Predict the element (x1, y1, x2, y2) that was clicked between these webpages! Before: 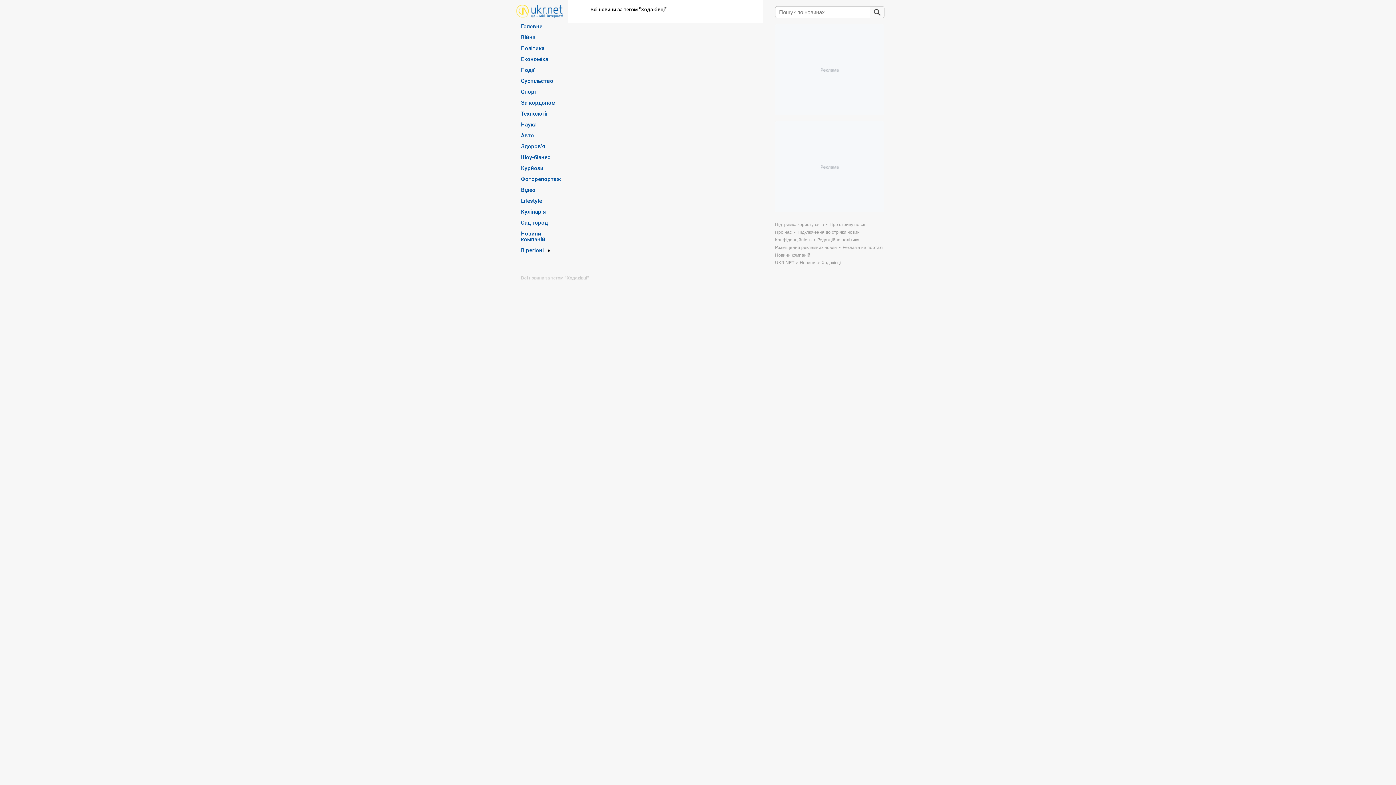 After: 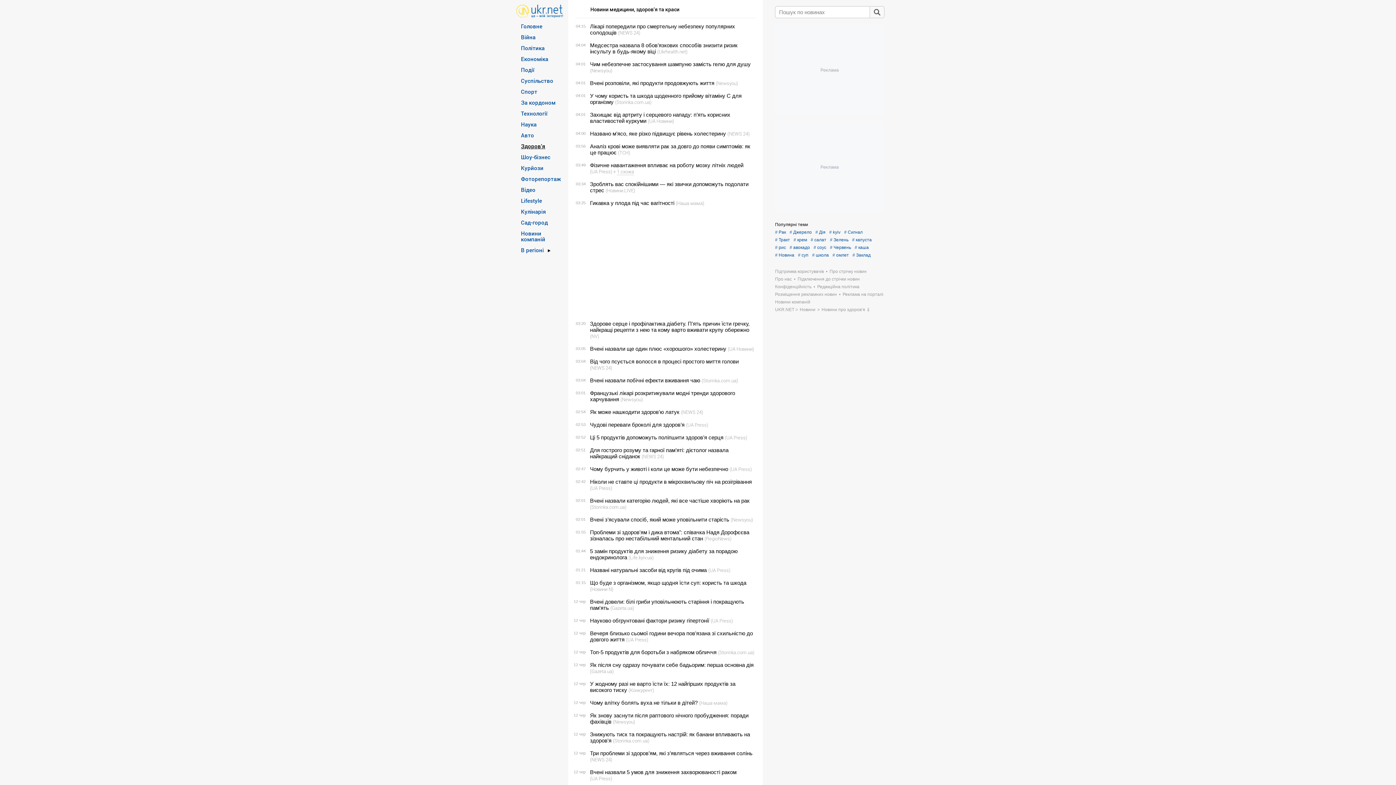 Action: label: Здоров’я bbox: (521, 143, 545, 149)